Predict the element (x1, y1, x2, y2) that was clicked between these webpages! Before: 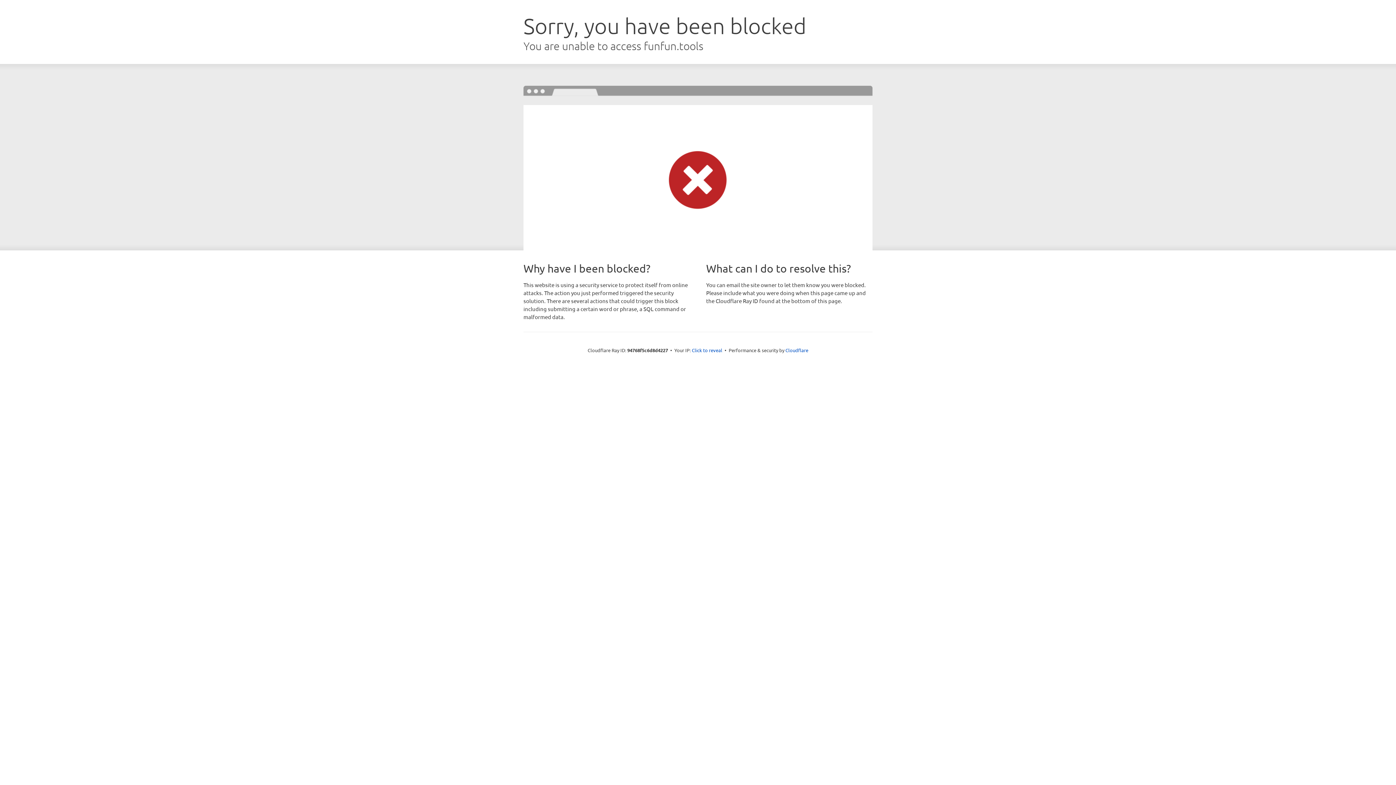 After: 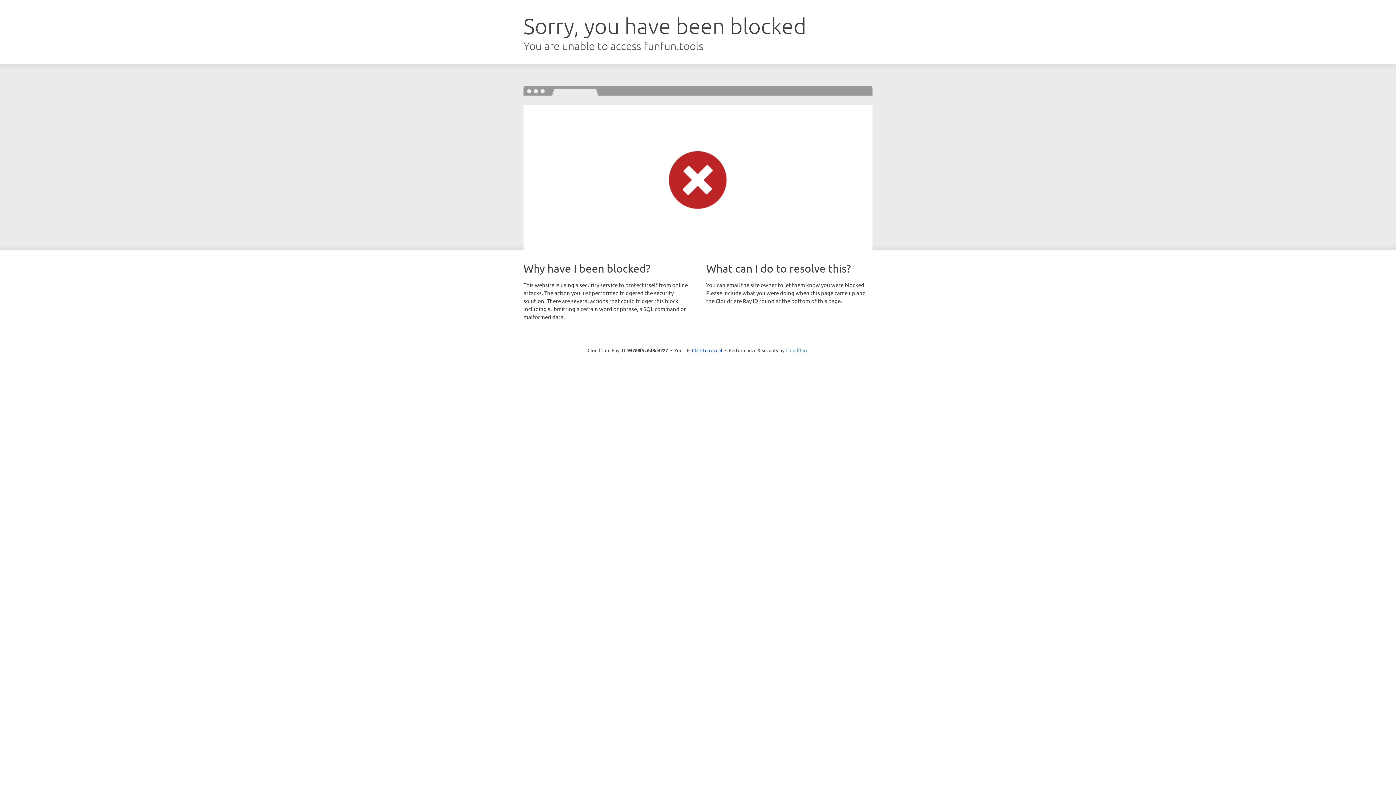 Action: bbox: (785, 347, 808, 353) label: Cloudflare